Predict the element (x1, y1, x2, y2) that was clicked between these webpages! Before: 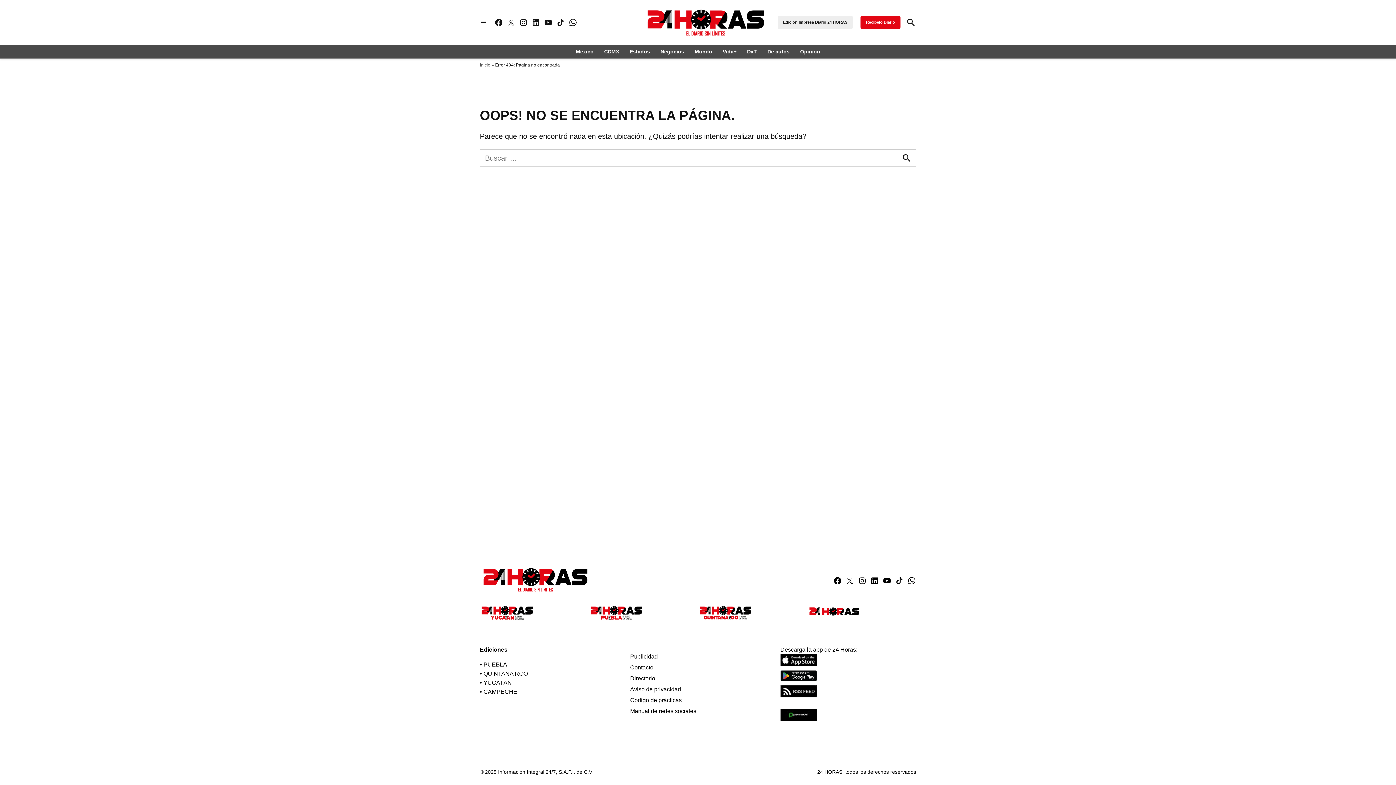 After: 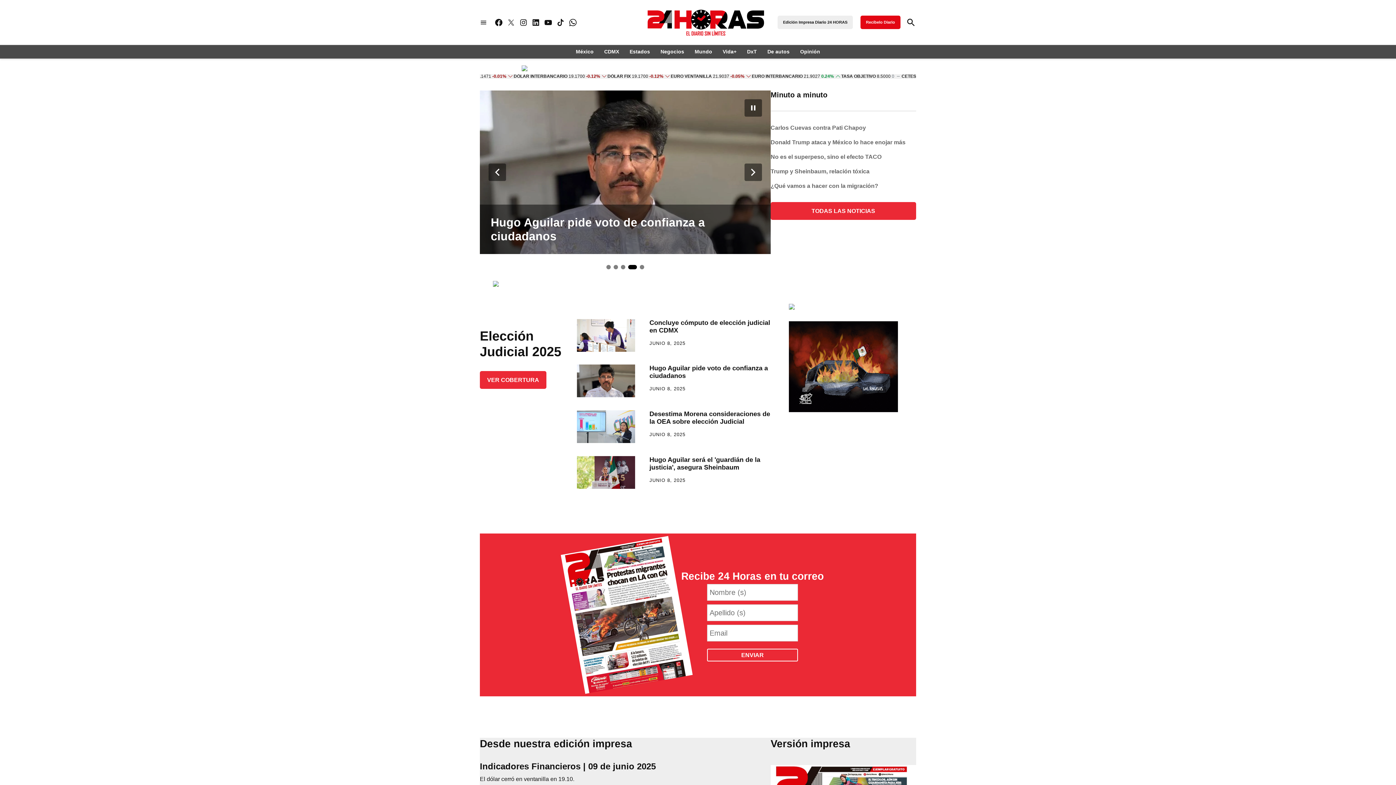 Action: bbox: (480, 564, 590, 597)